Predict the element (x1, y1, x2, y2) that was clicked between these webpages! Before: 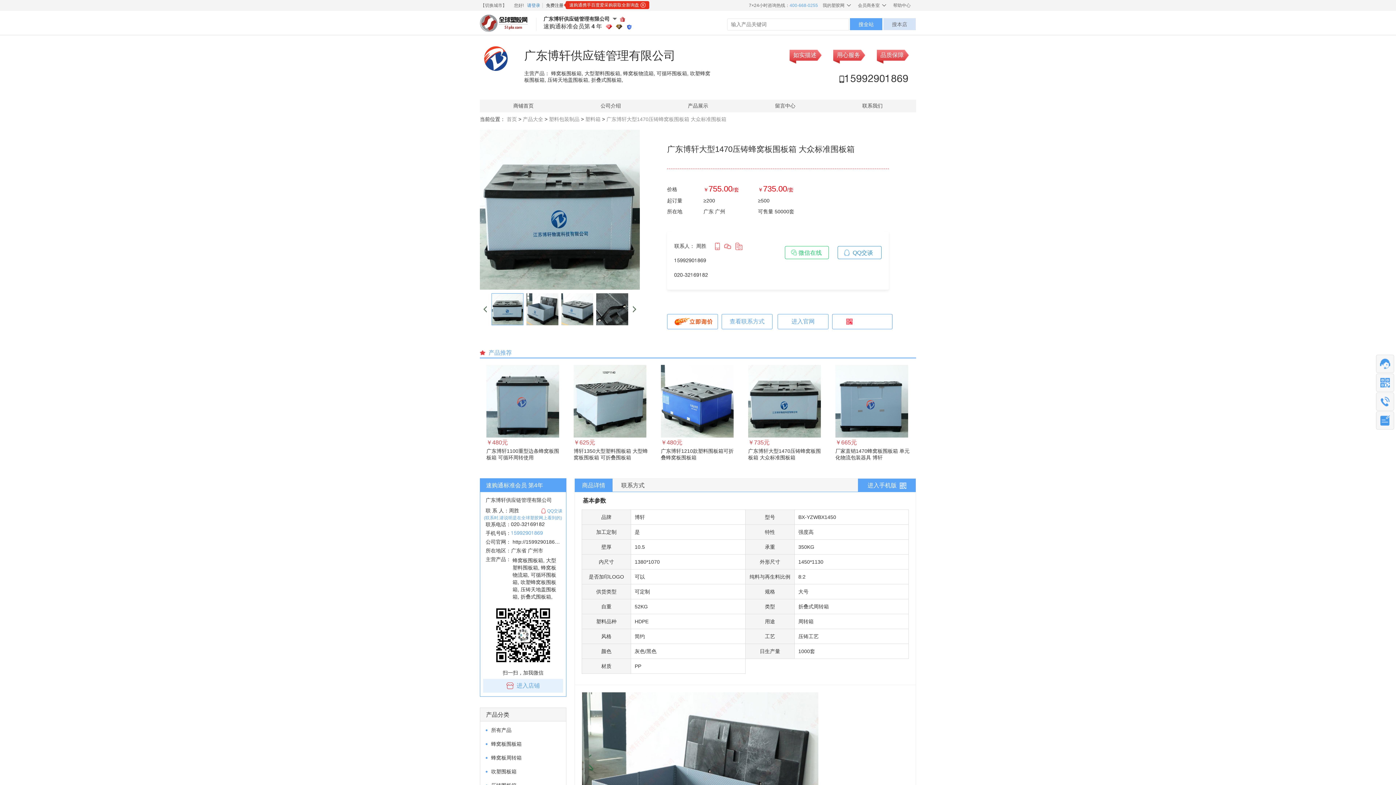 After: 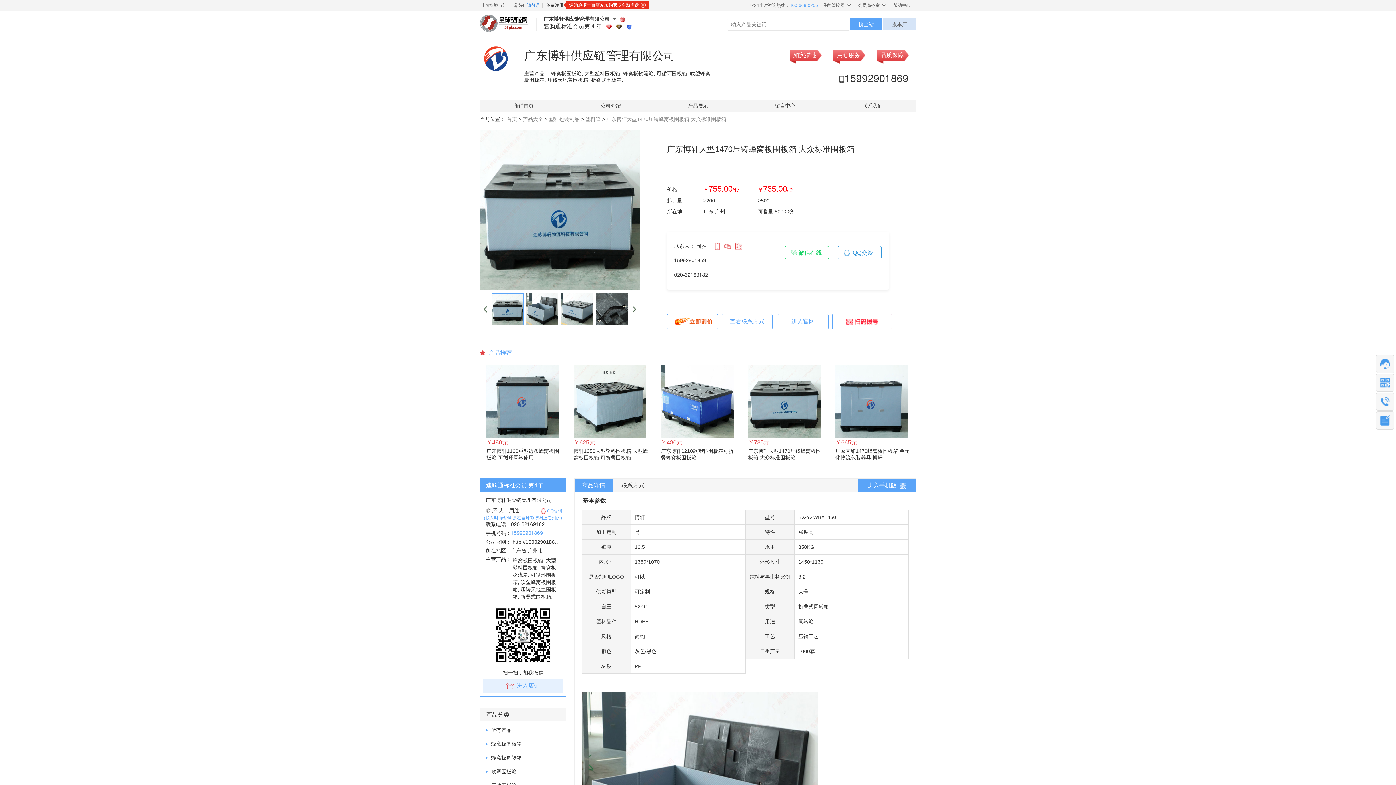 Action: bbox: (541, 507, 562, 514) label: QQ交谈